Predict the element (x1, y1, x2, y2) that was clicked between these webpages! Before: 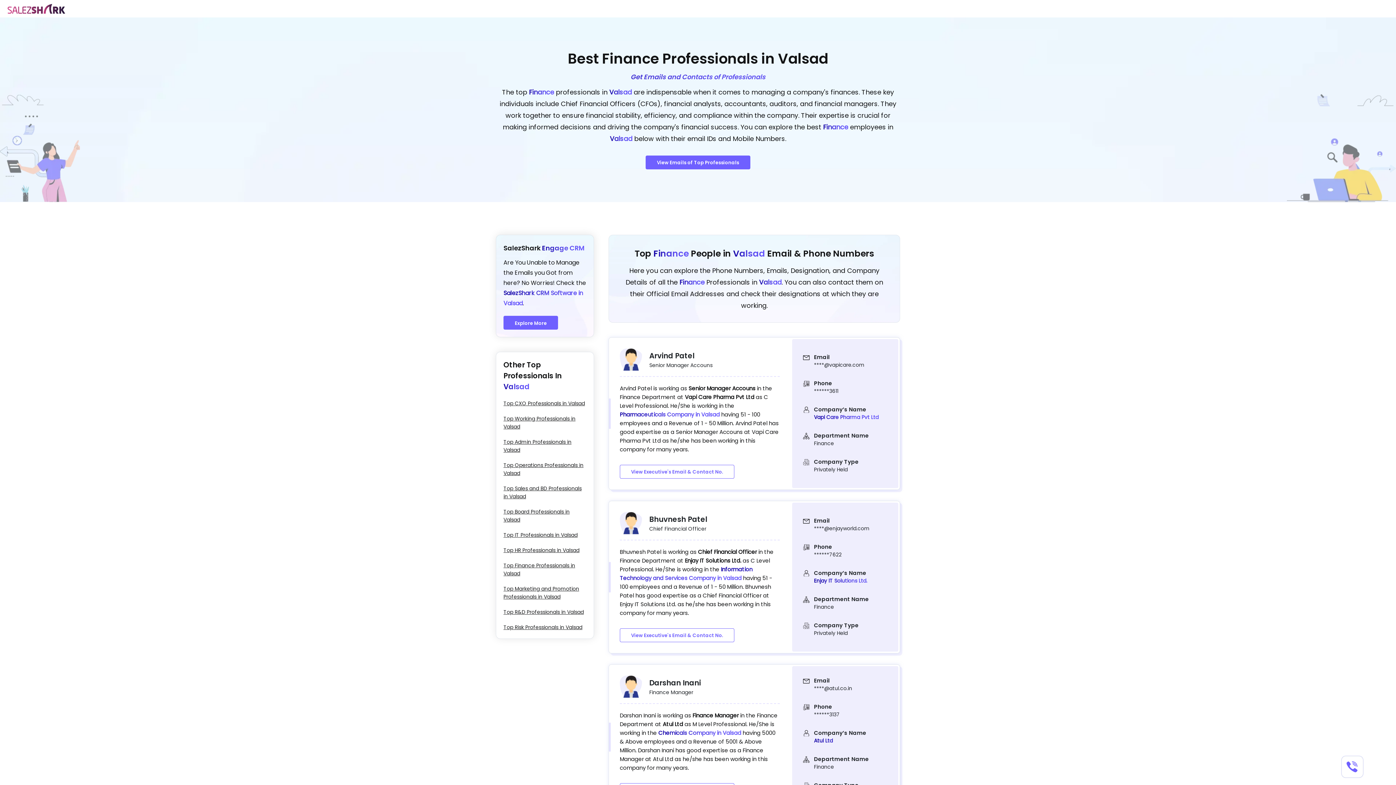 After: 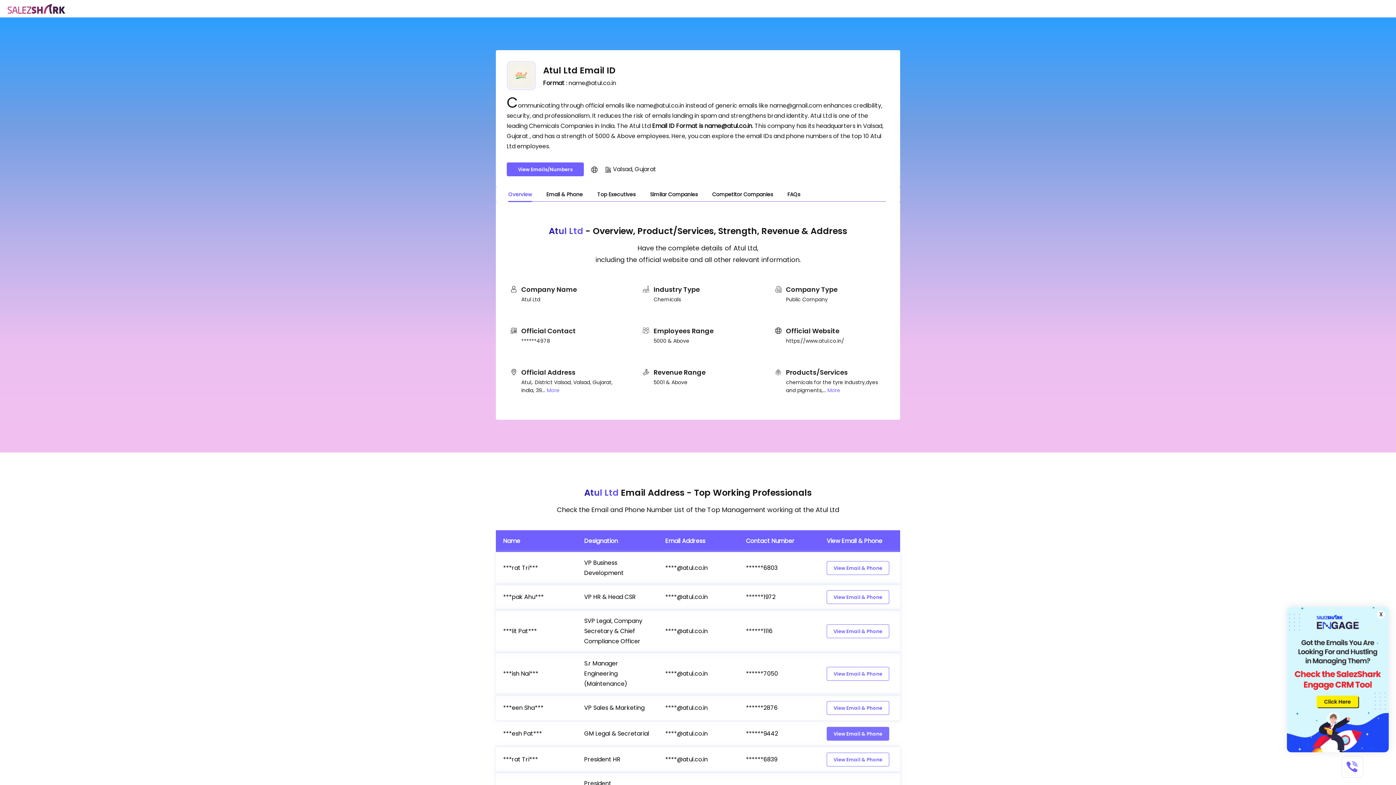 Action: label: Atul Ltd bbox: (814, 737, 887, 745)